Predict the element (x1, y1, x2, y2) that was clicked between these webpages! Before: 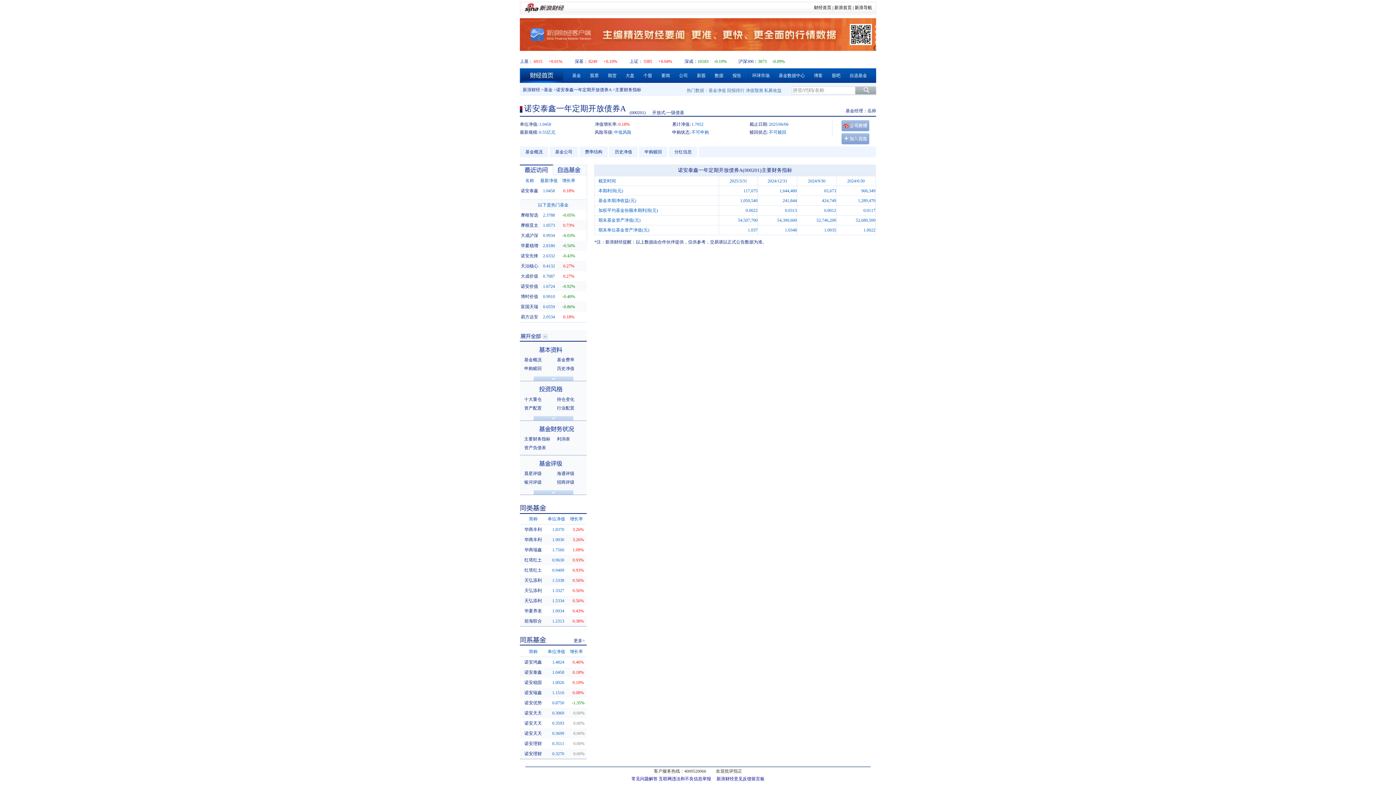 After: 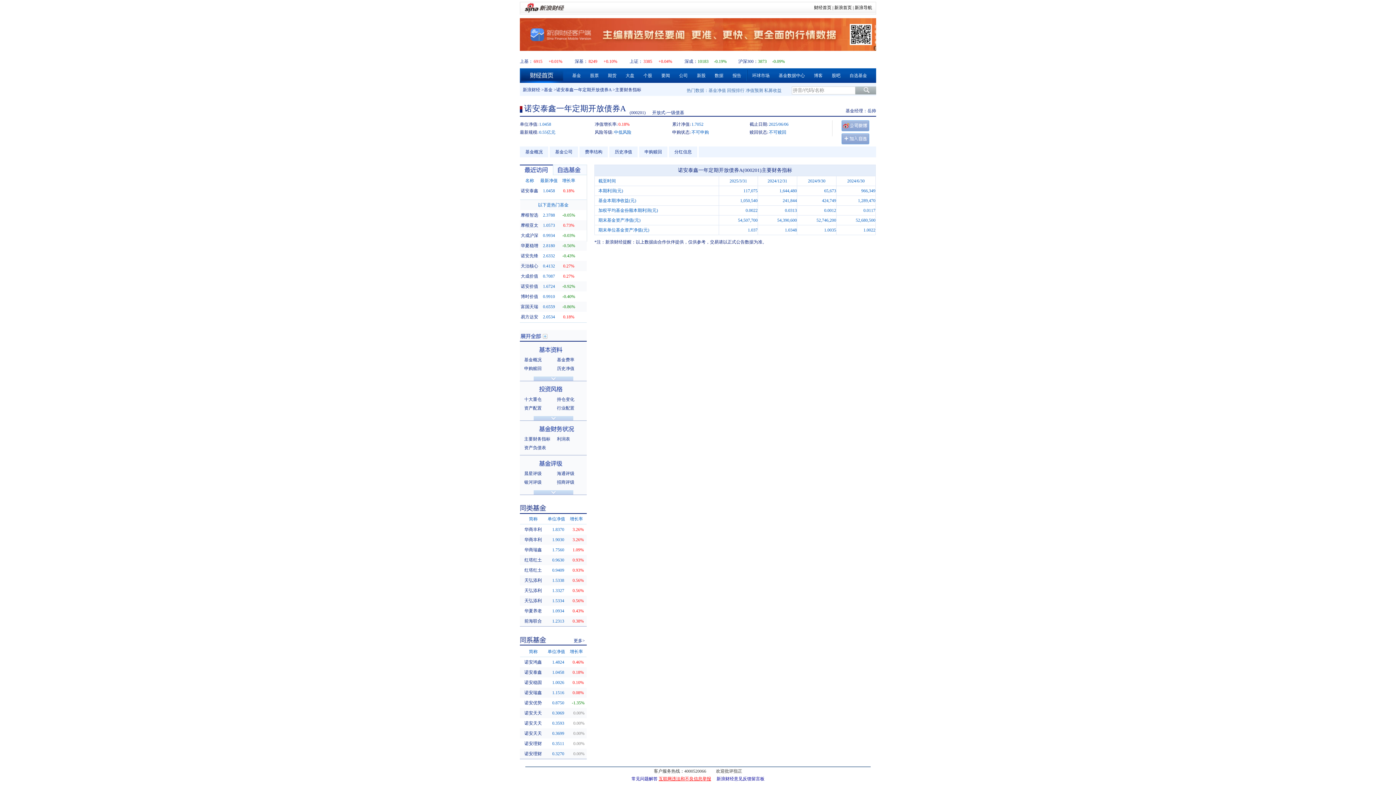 Action: bbox: (658, 776, 711, 781) label: 互联网违法和不良信息举报